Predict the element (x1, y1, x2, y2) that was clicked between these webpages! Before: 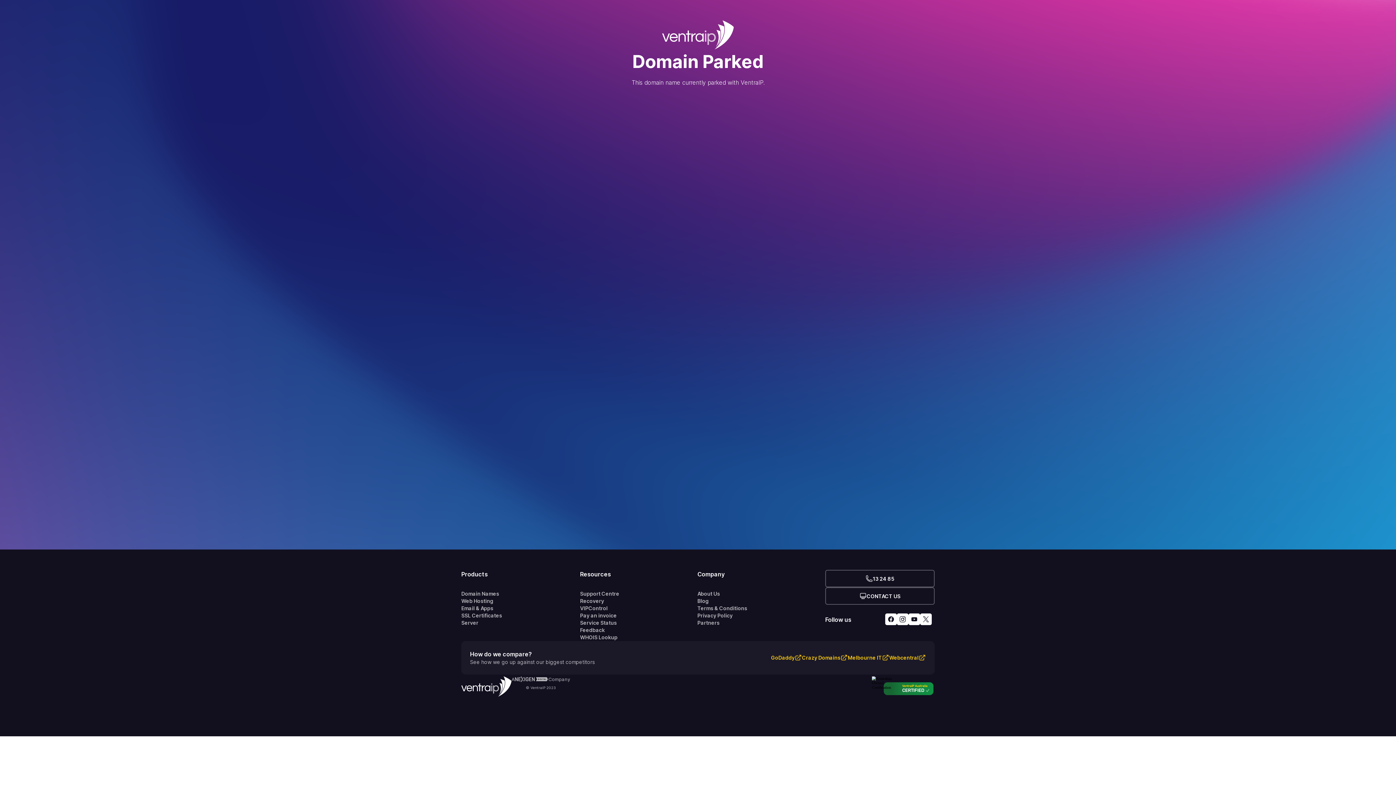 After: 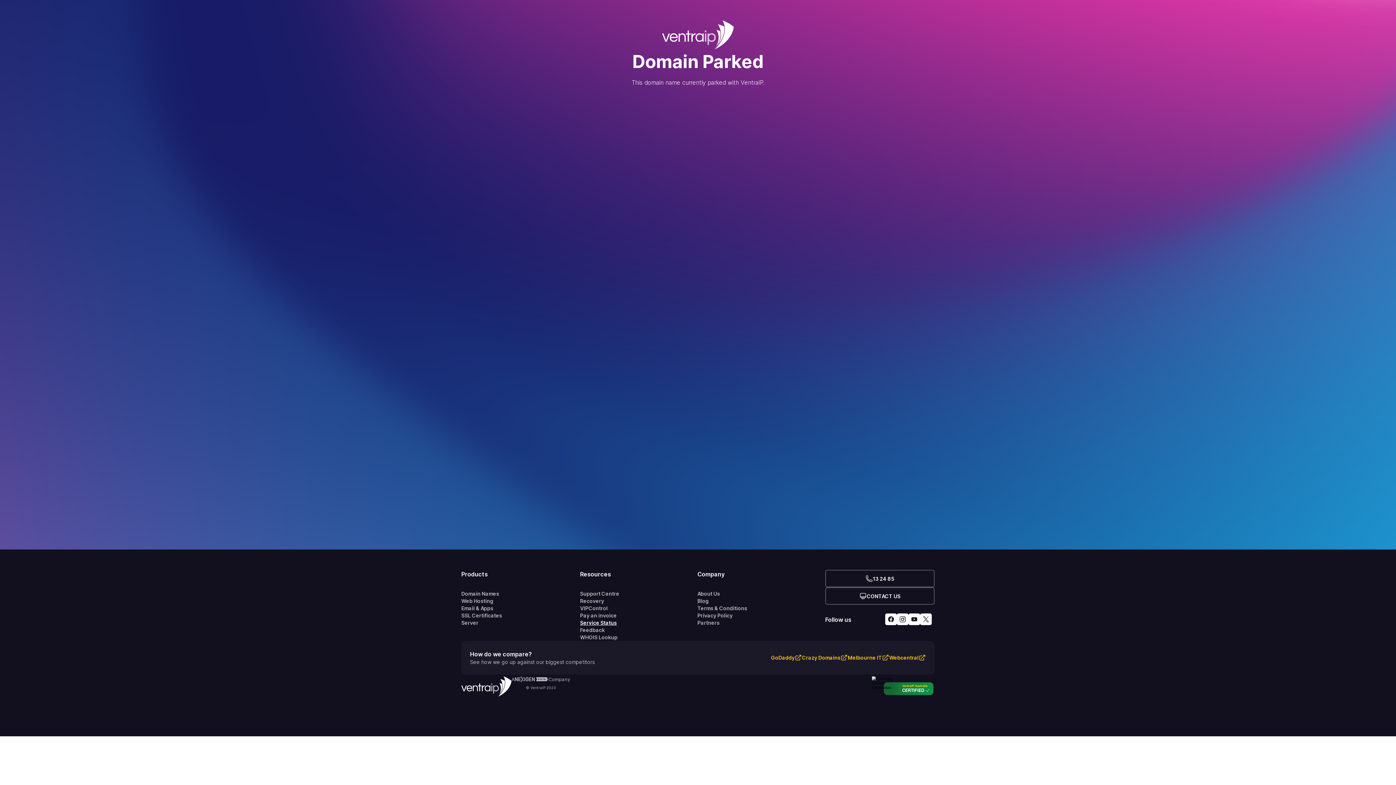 Action: label: Service Status bbox: (580, 619, 697, 626)